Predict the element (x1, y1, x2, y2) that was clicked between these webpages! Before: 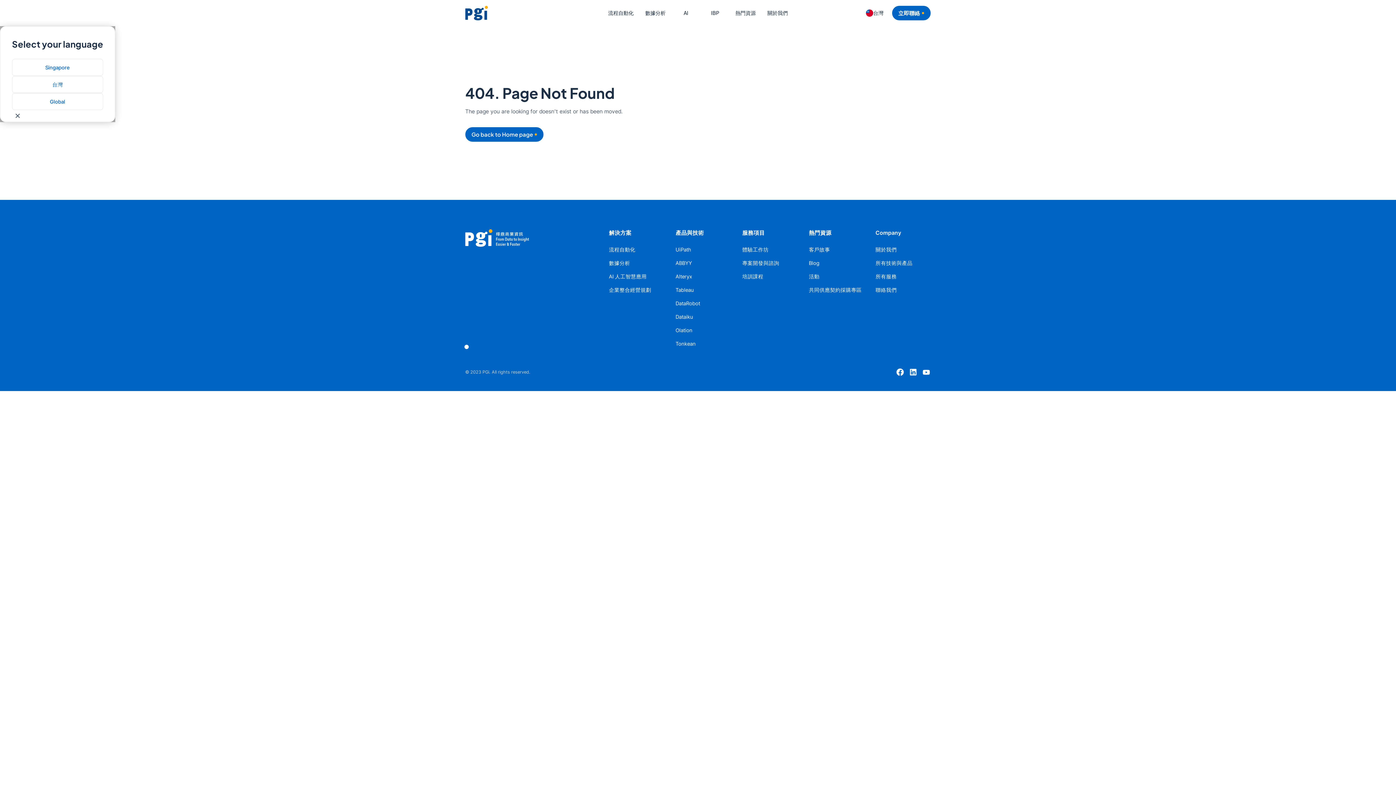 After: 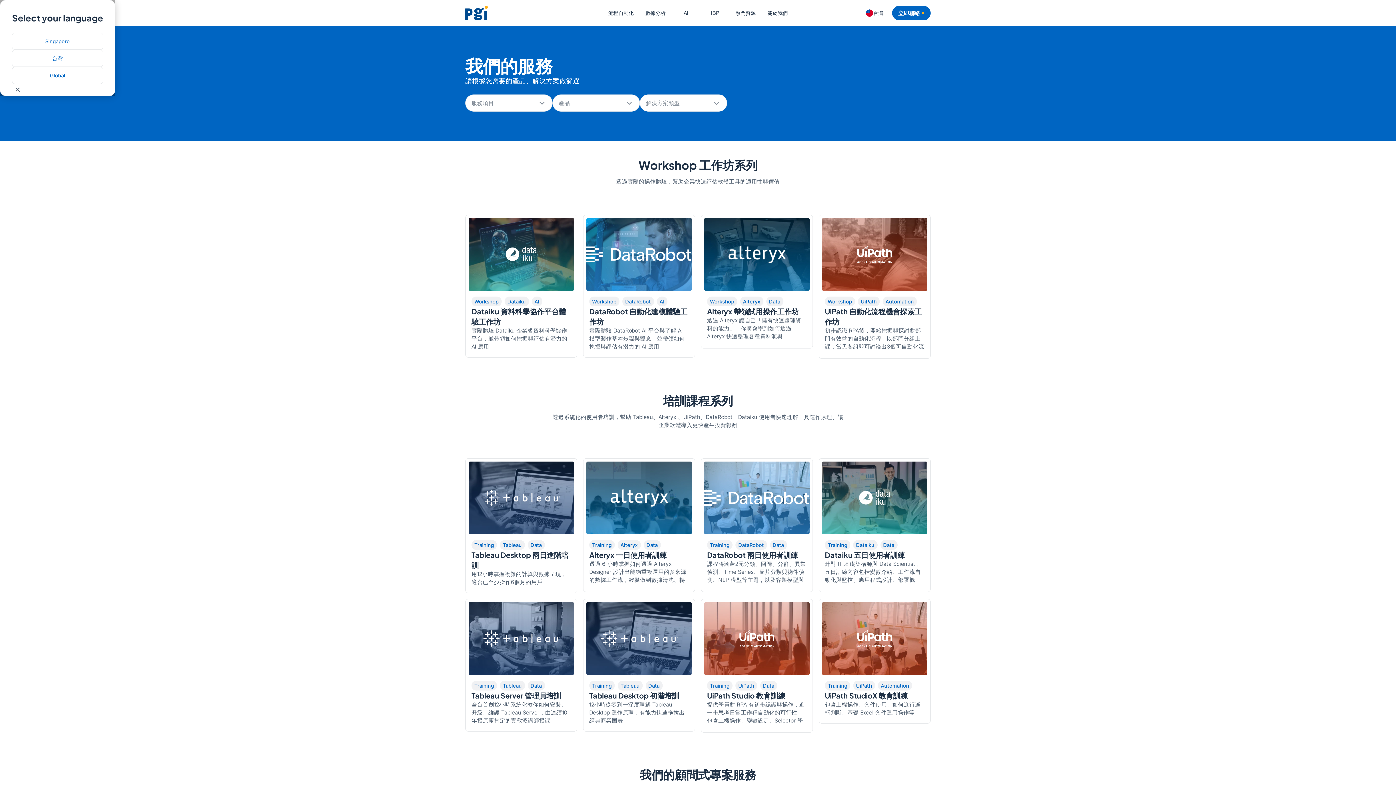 Action: bbox: (875, 269, 930, 283) label: 所有服務